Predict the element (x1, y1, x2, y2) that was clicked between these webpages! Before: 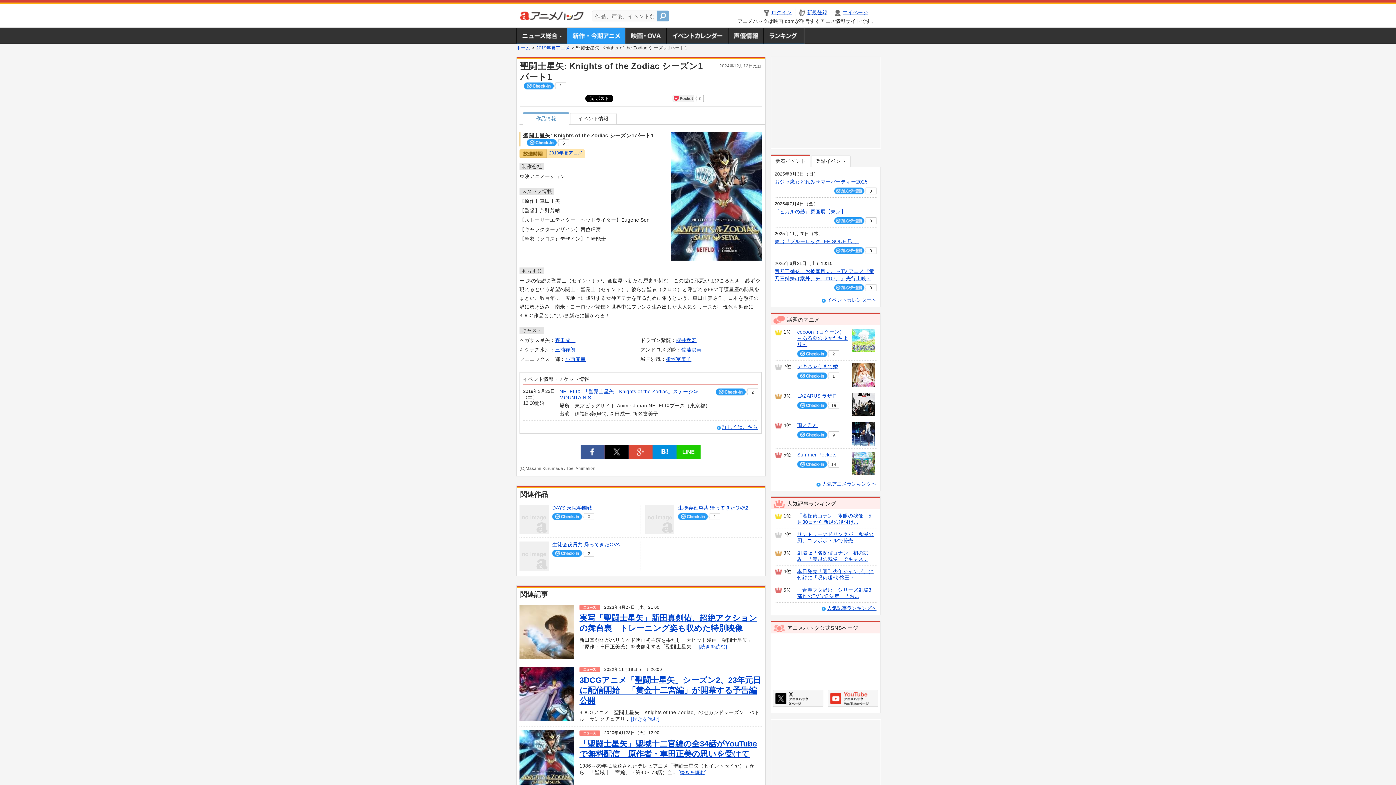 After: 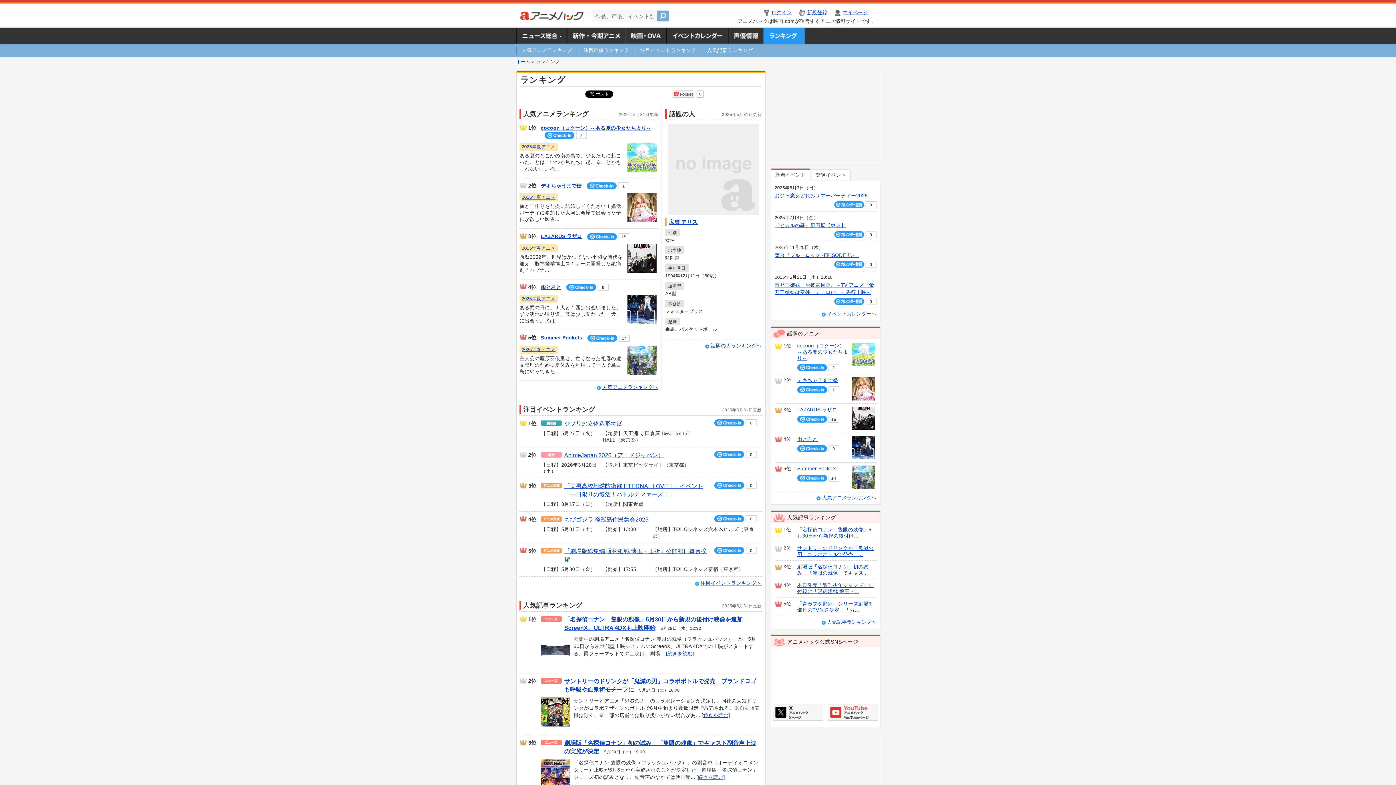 Action: label: ランキング bbox: (763, 27, 804, 43)